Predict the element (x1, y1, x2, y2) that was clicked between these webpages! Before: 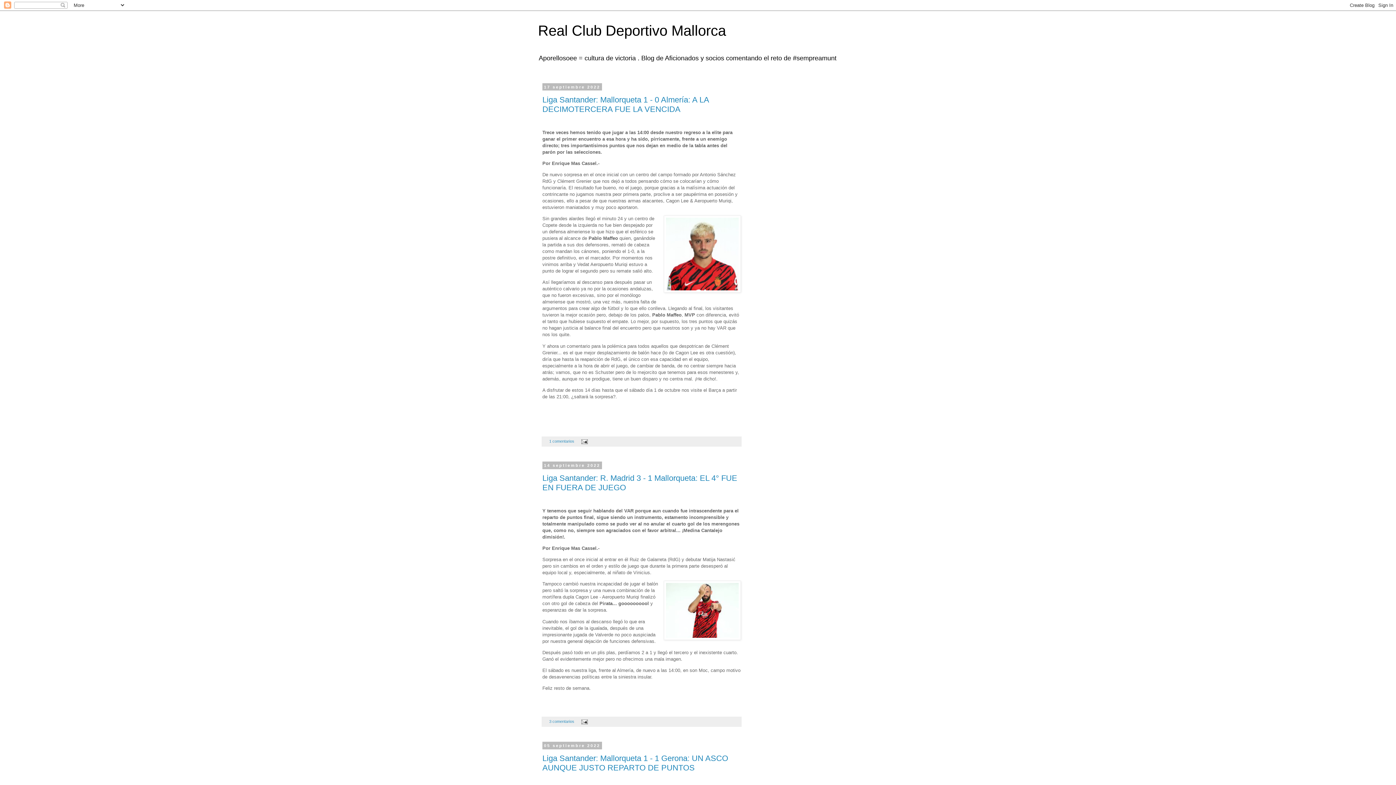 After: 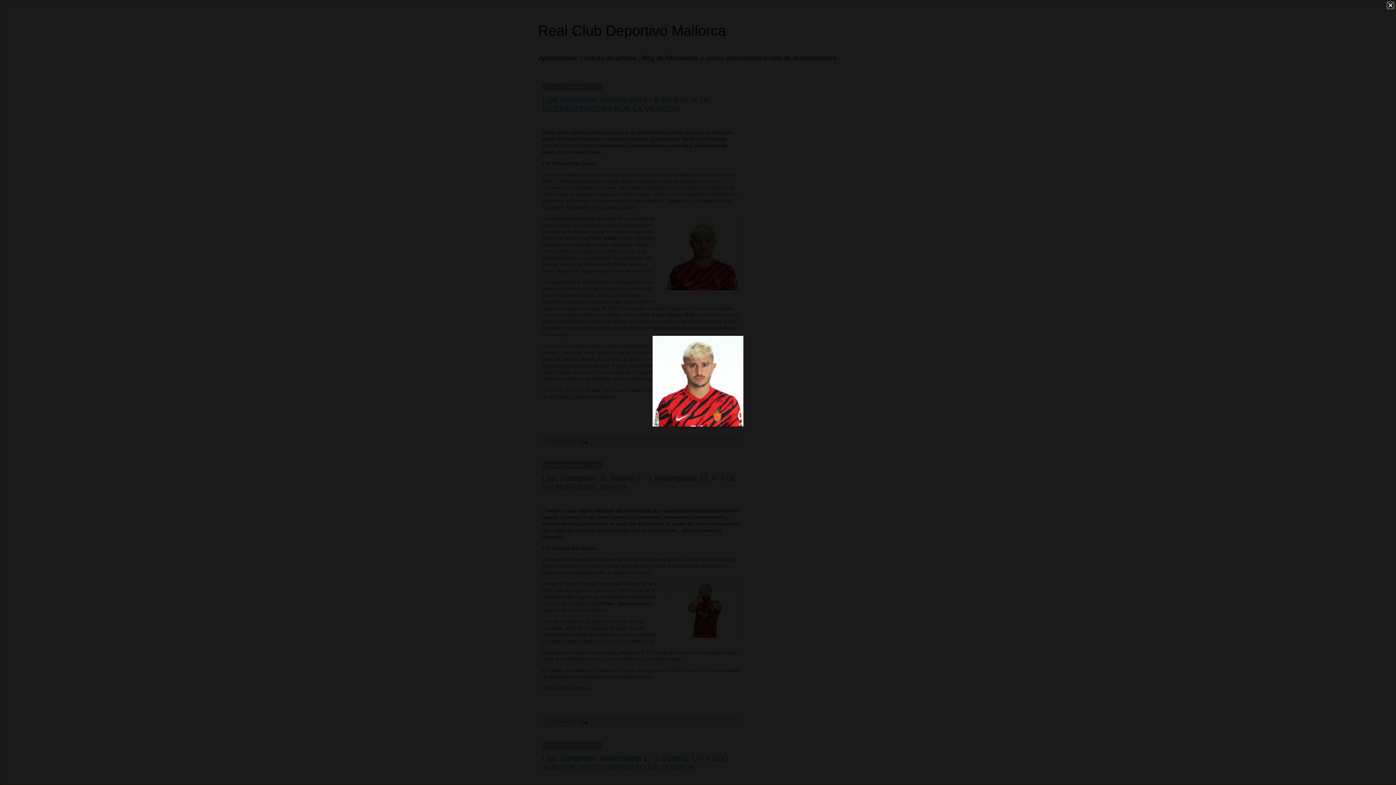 Action: bbox: (664, 215, 741, 294)